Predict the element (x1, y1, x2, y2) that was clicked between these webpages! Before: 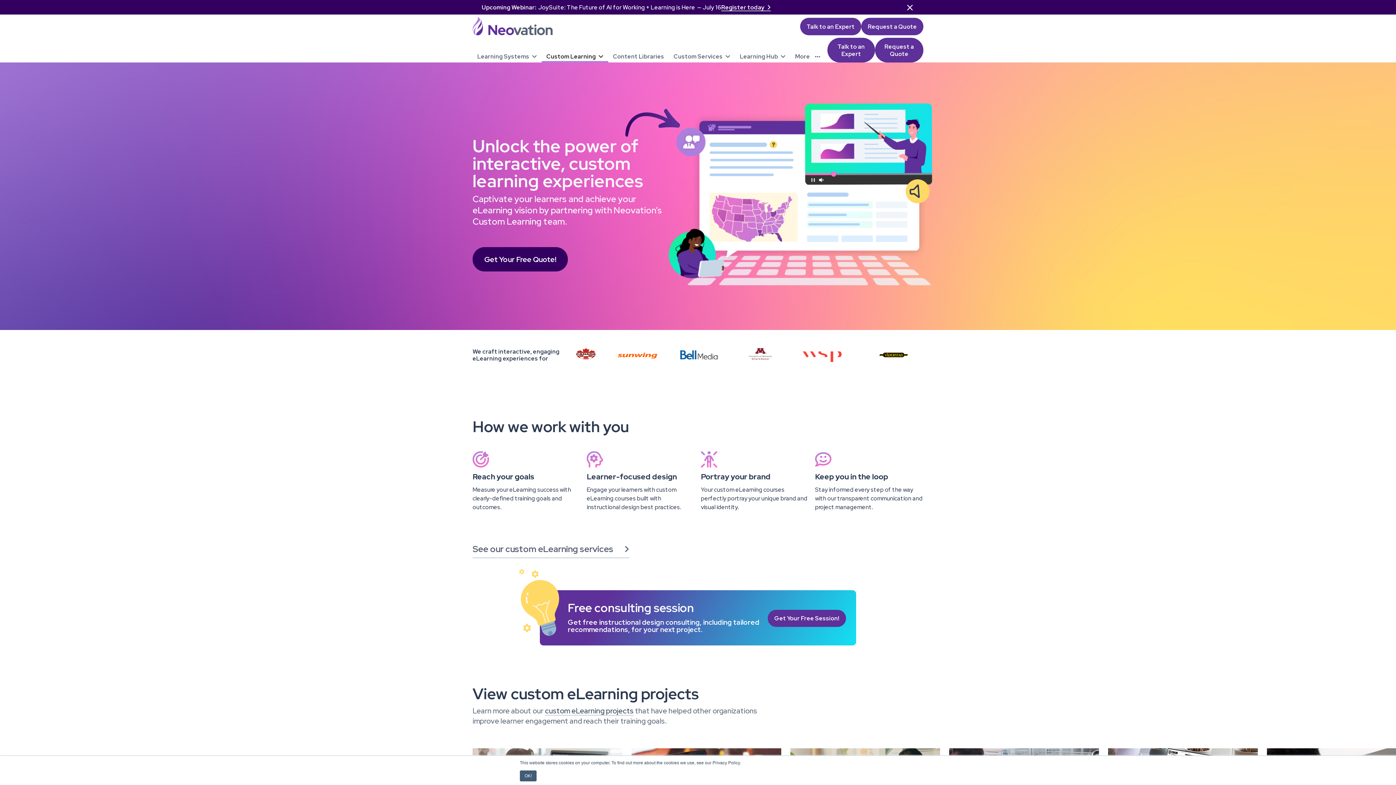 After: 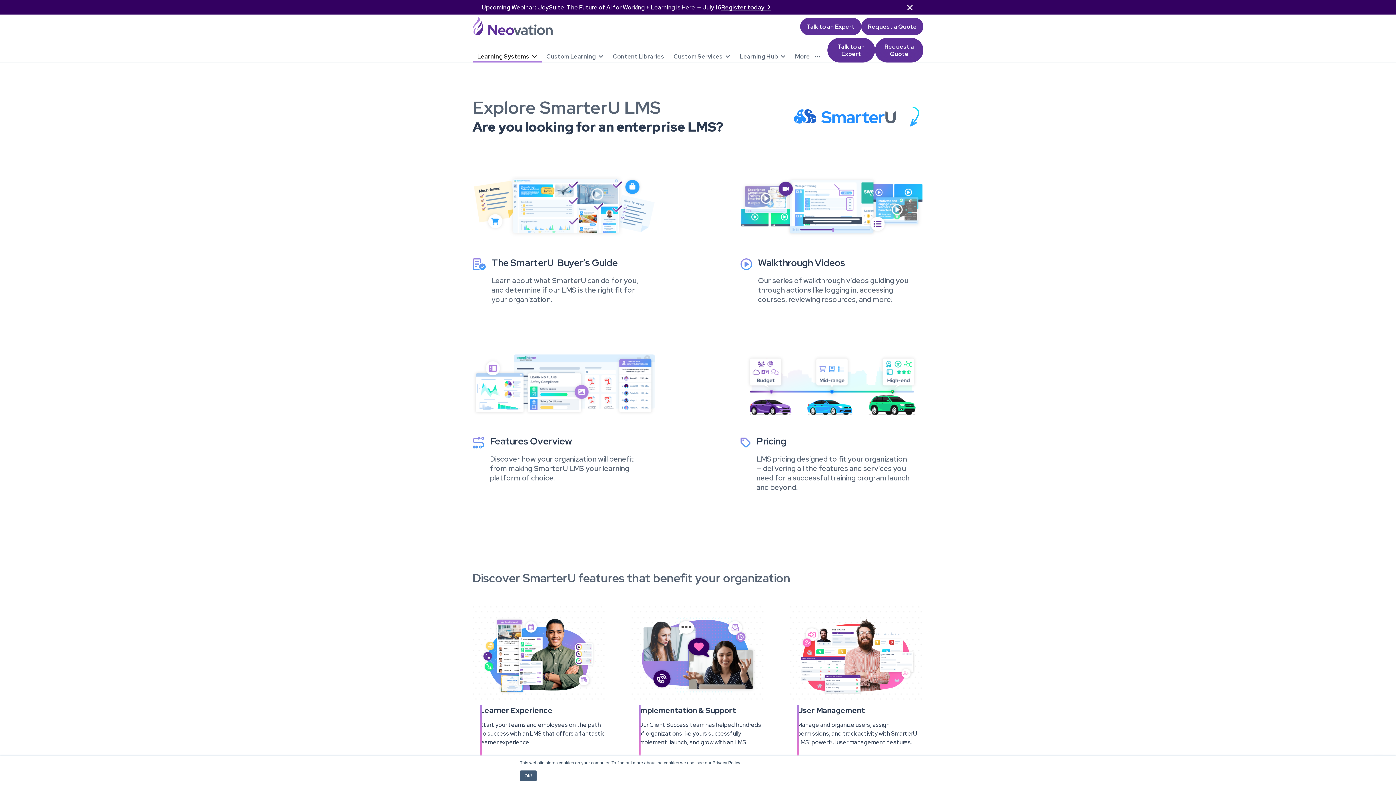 Action: label: Learning Systems
 bbox: (472, 49, 541, 62)